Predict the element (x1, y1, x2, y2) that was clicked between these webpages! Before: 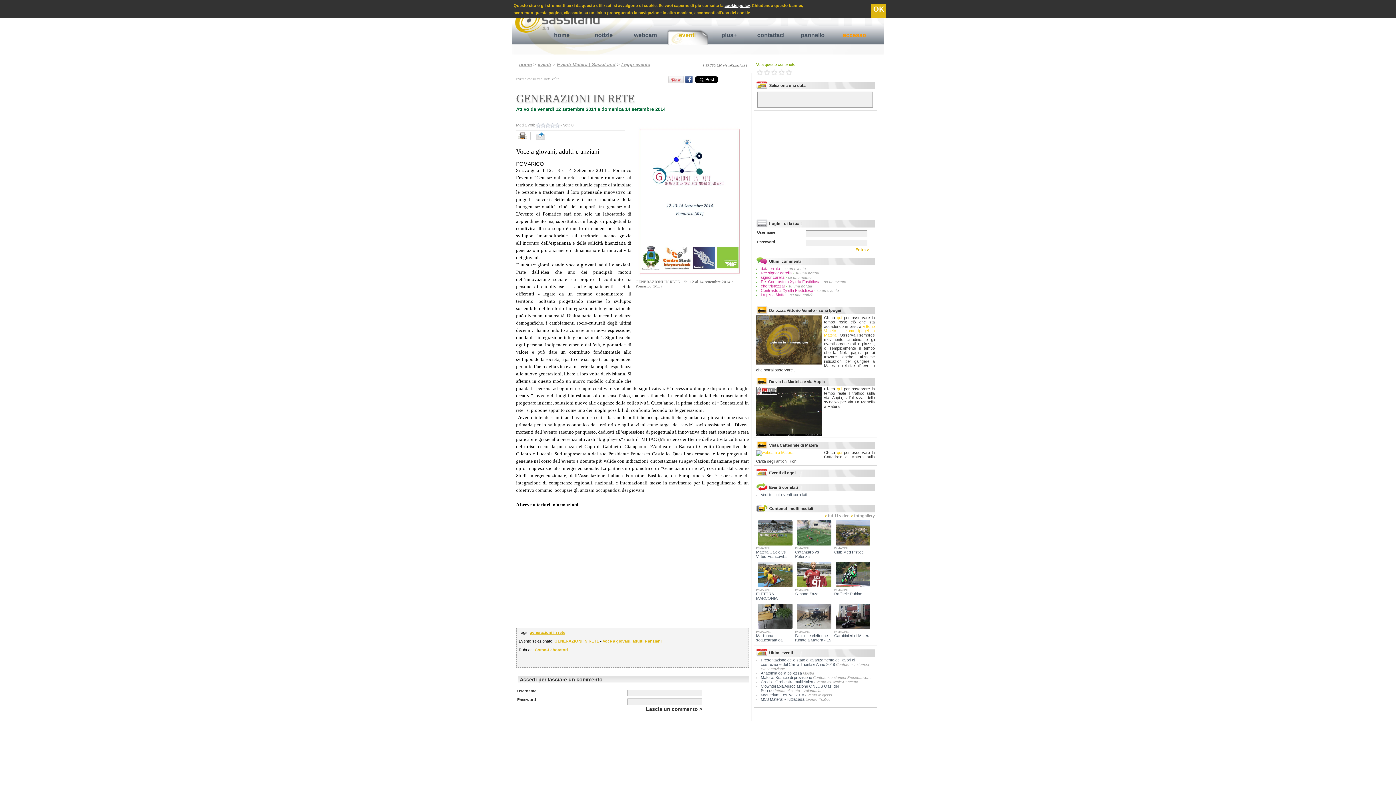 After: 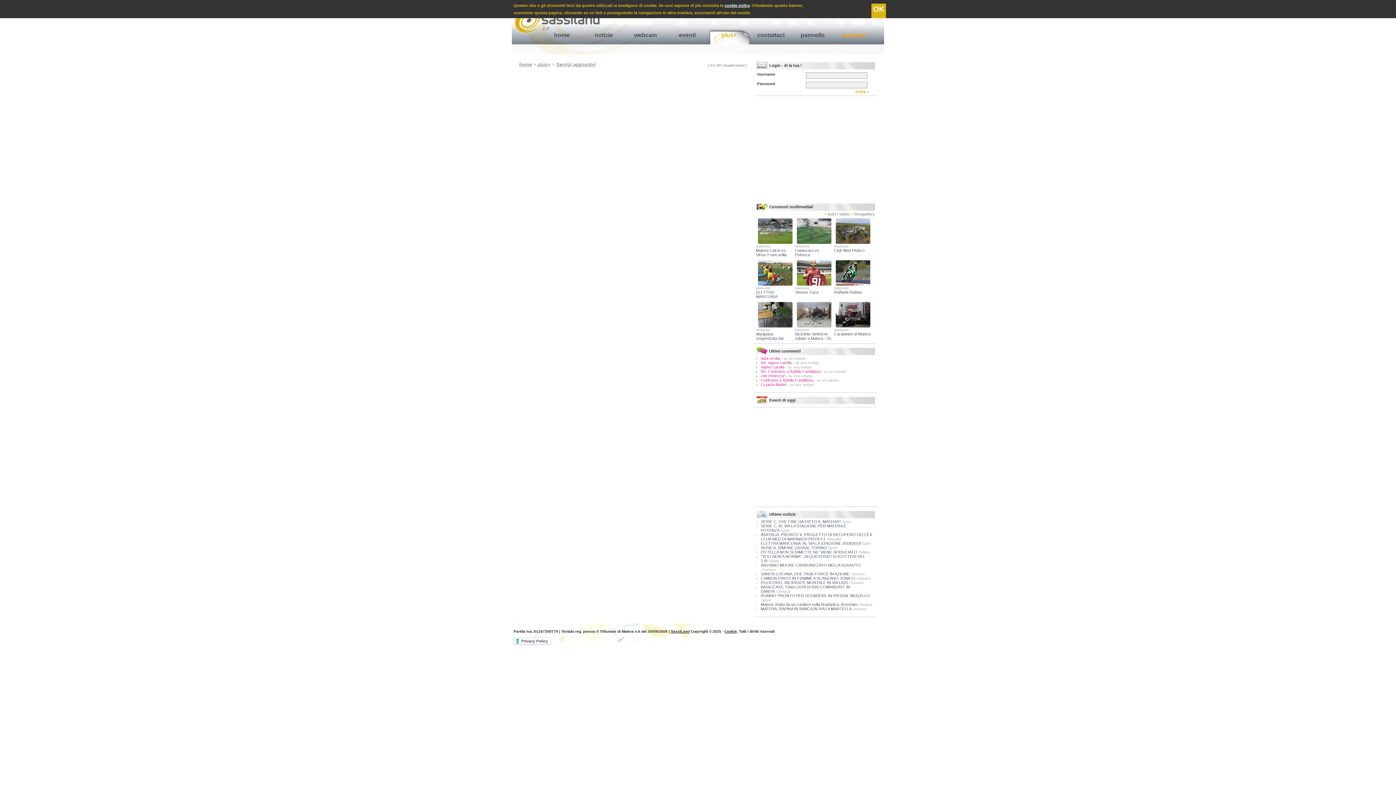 Action: bbox: (721, 32, 736, 38) label: plus+